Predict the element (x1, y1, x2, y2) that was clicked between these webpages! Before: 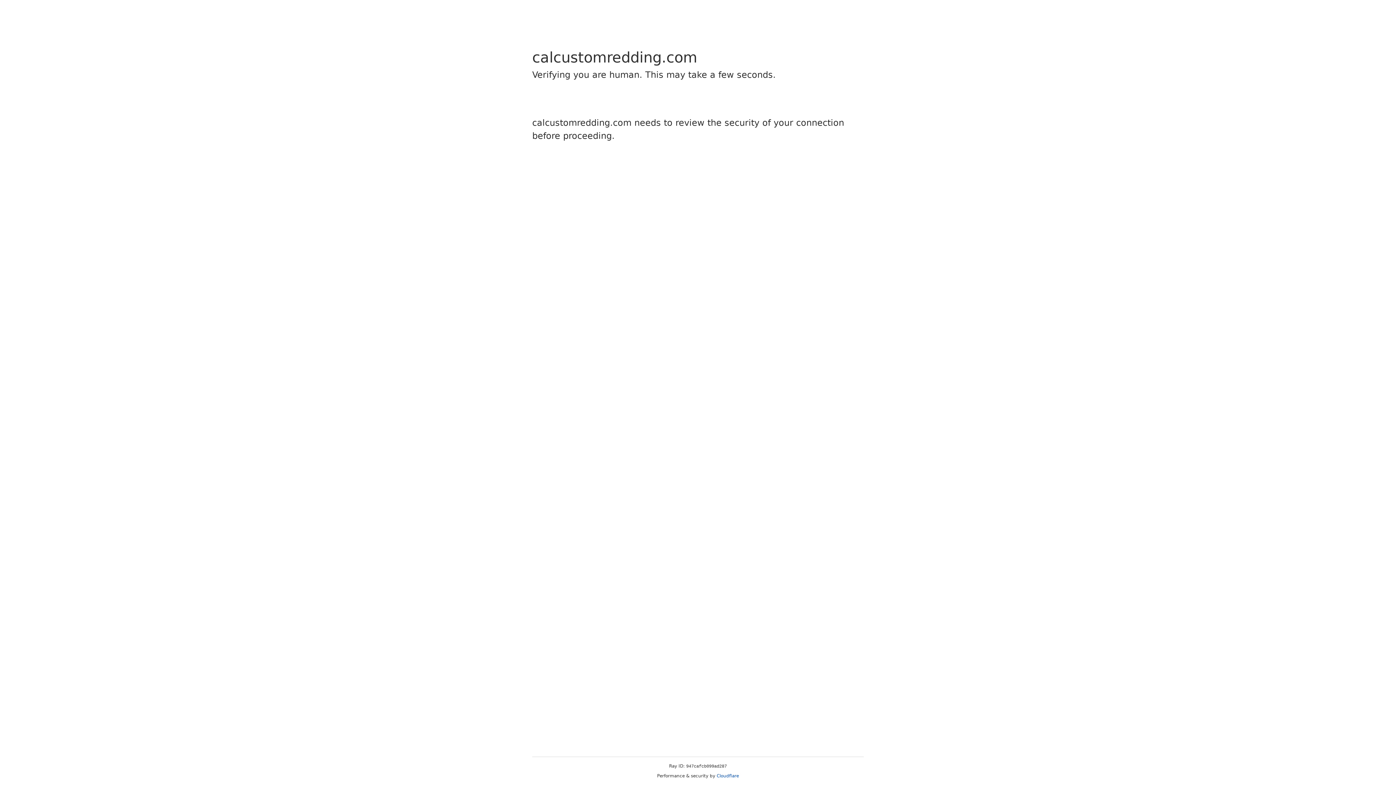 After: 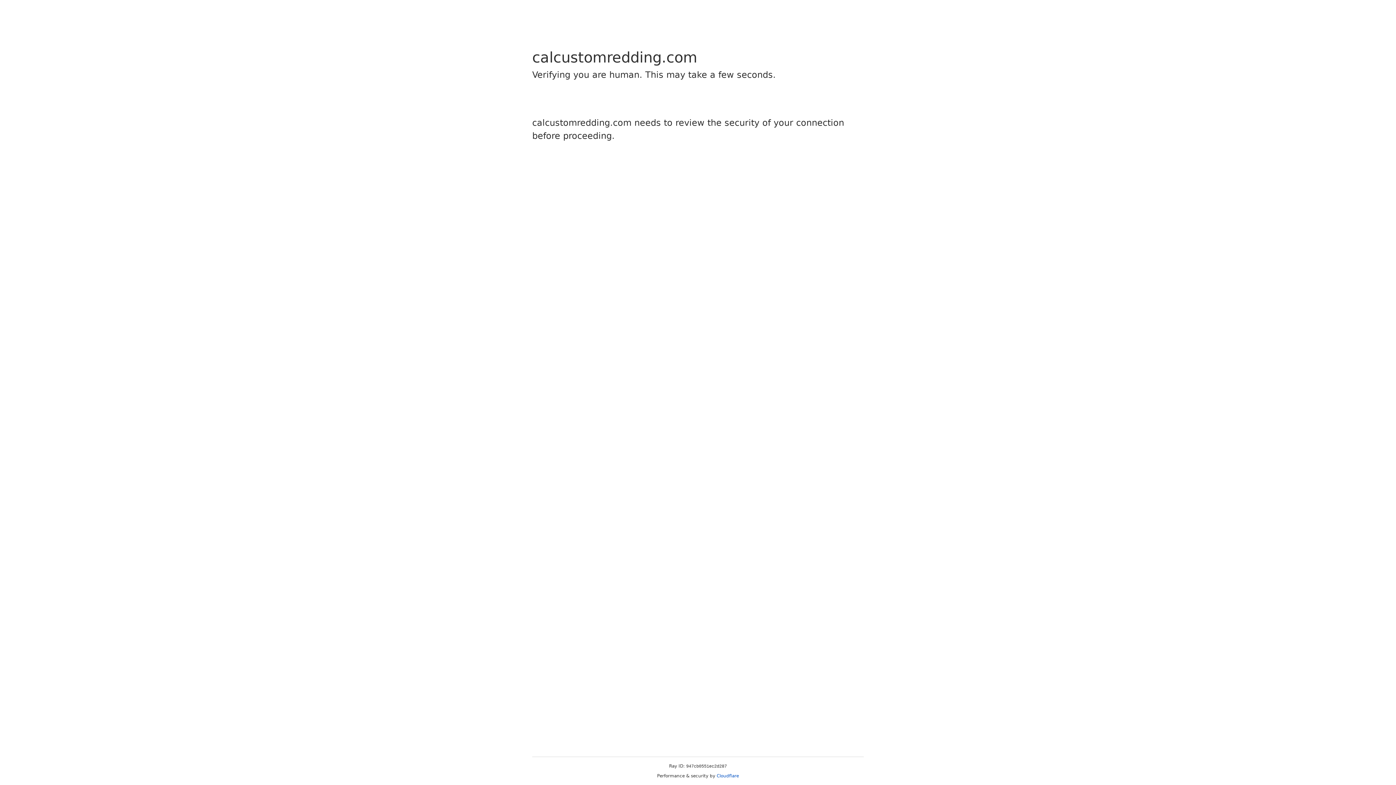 Action: label: Cloudflare bbox: (716, 773, 739, 778)